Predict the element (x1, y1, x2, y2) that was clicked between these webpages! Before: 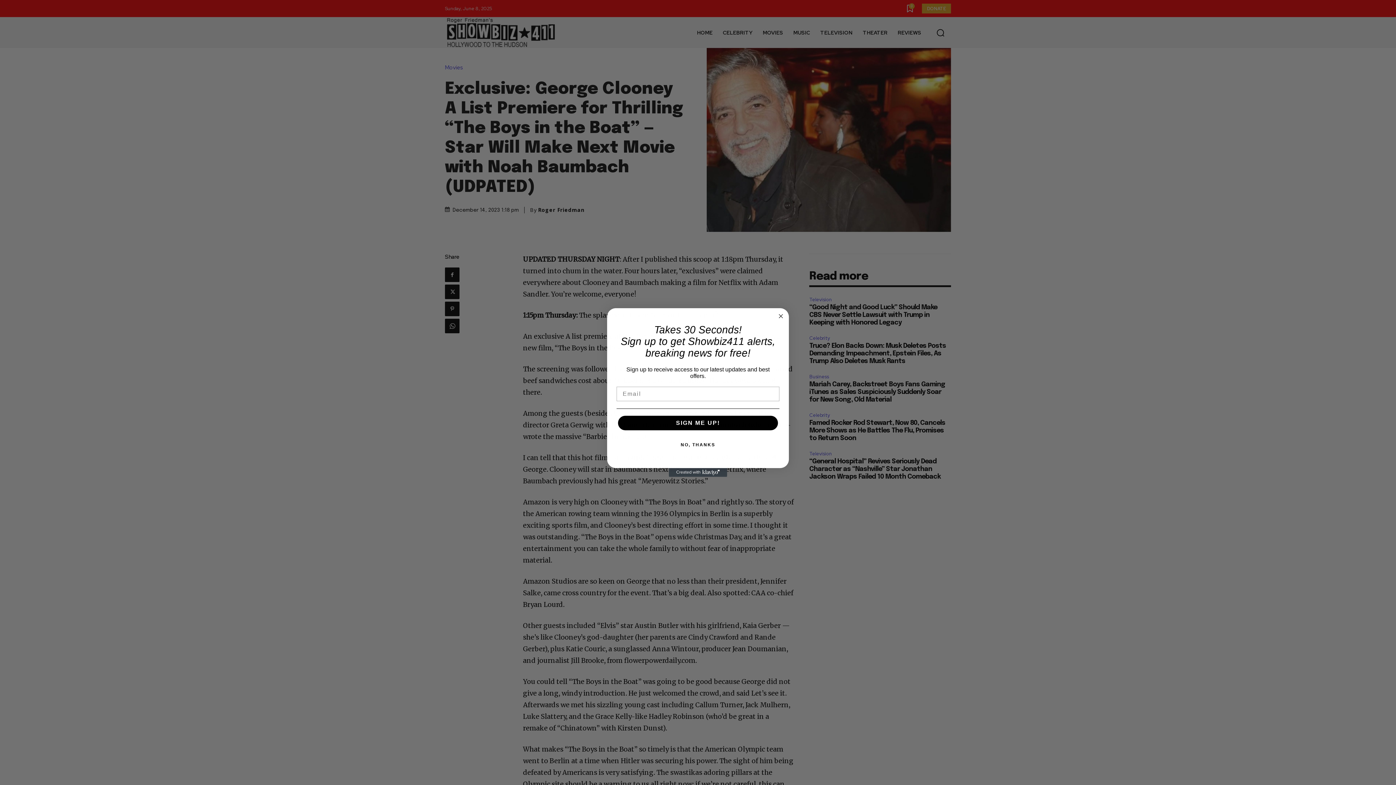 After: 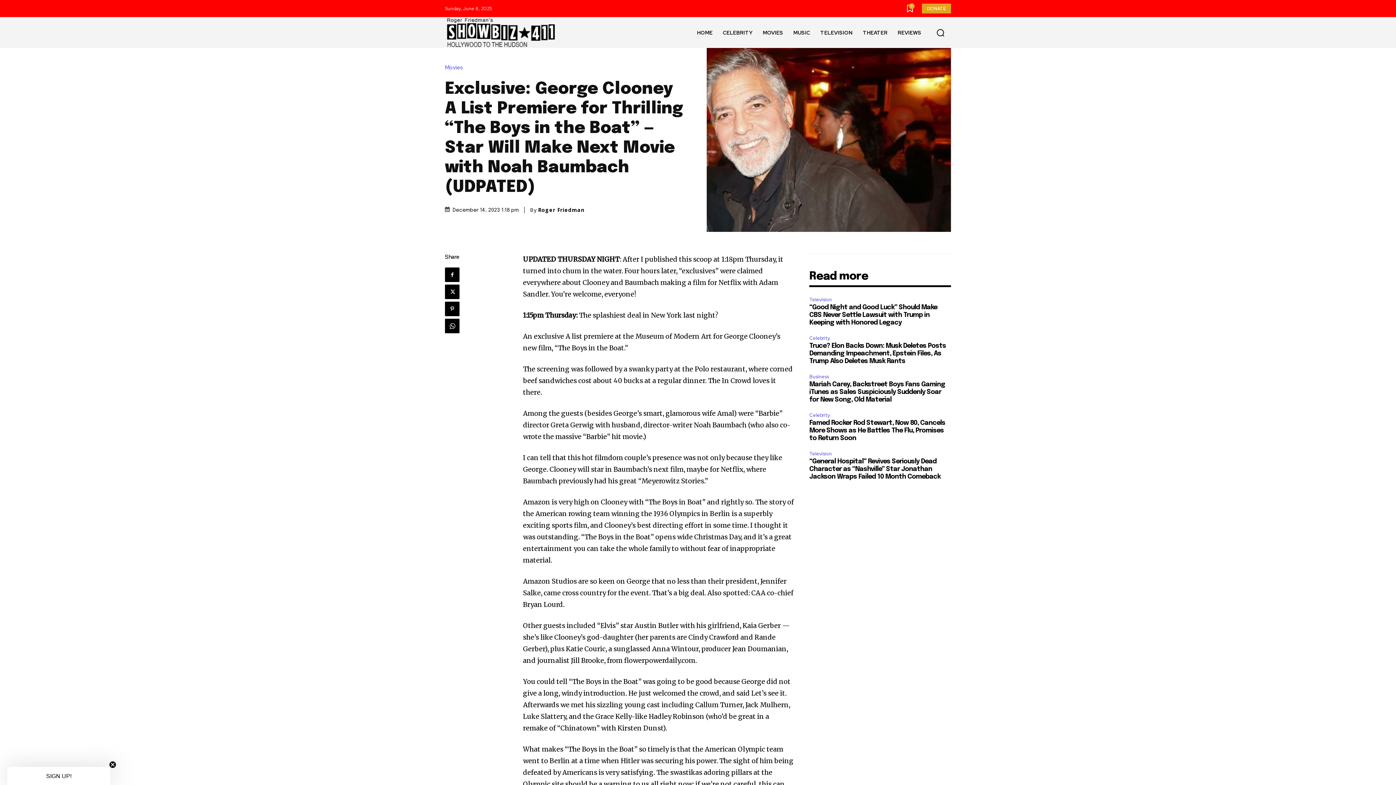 Action: label: Close dialog bbox: (776, 312, 785, 320)